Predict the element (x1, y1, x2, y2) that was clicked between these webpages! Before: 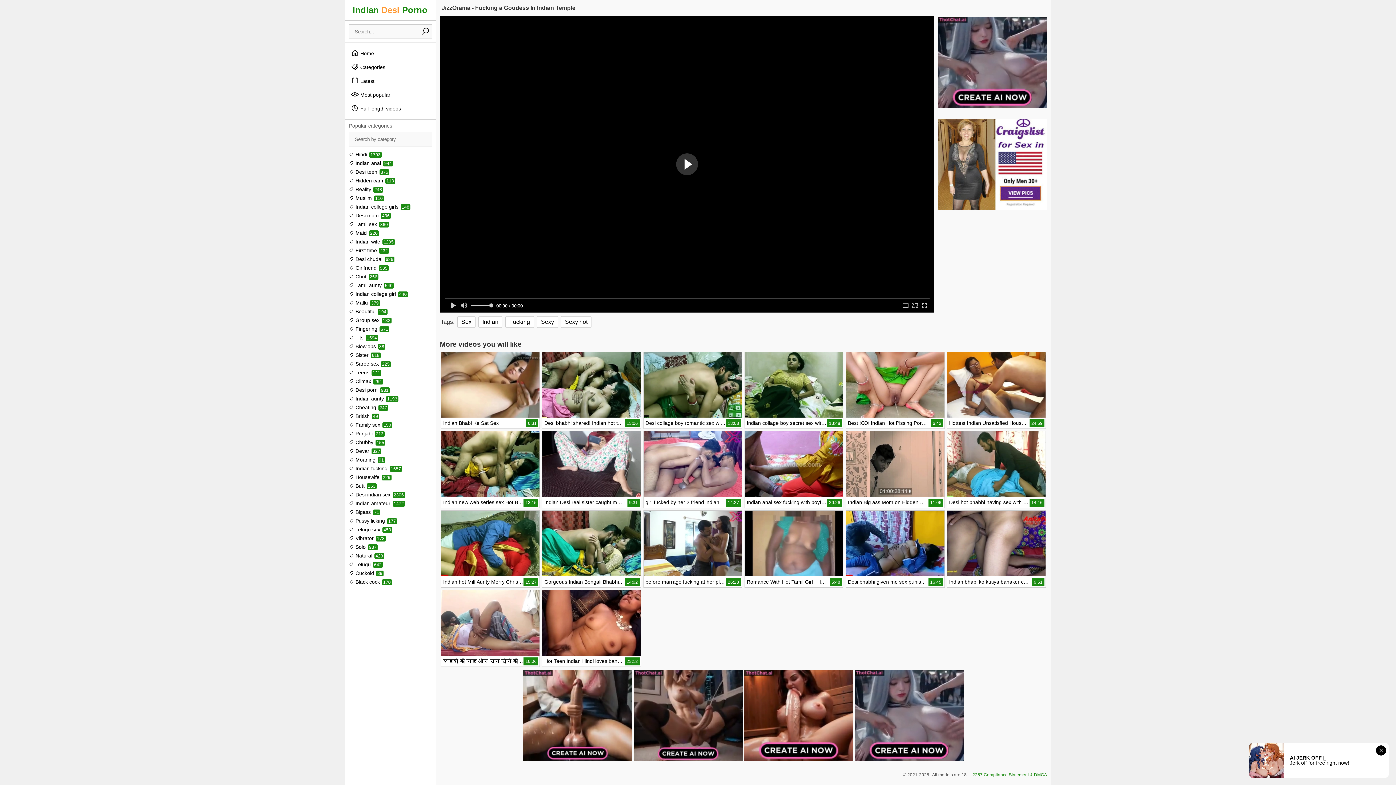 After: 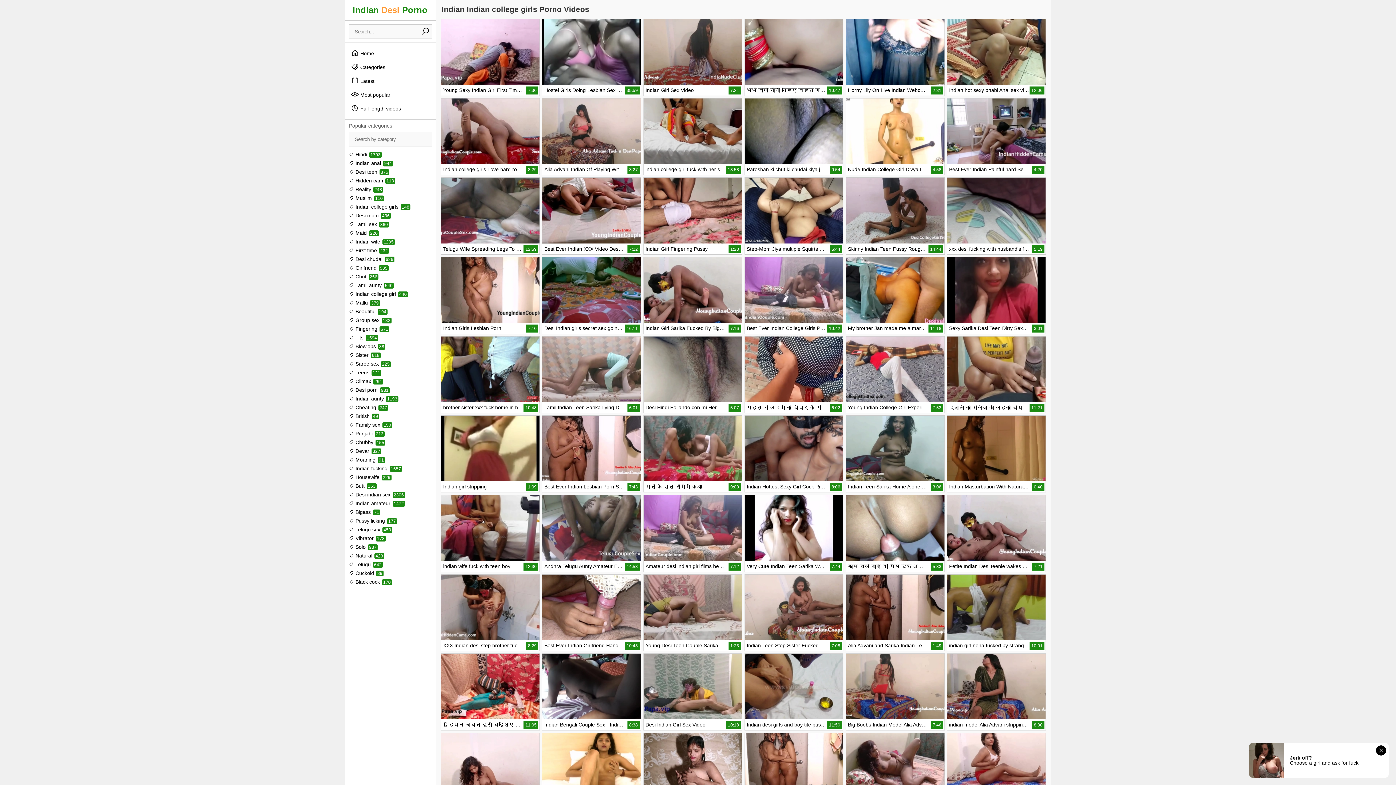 Action: label:  Indian college girls 148 bbox: (349, 204, 410, 209)